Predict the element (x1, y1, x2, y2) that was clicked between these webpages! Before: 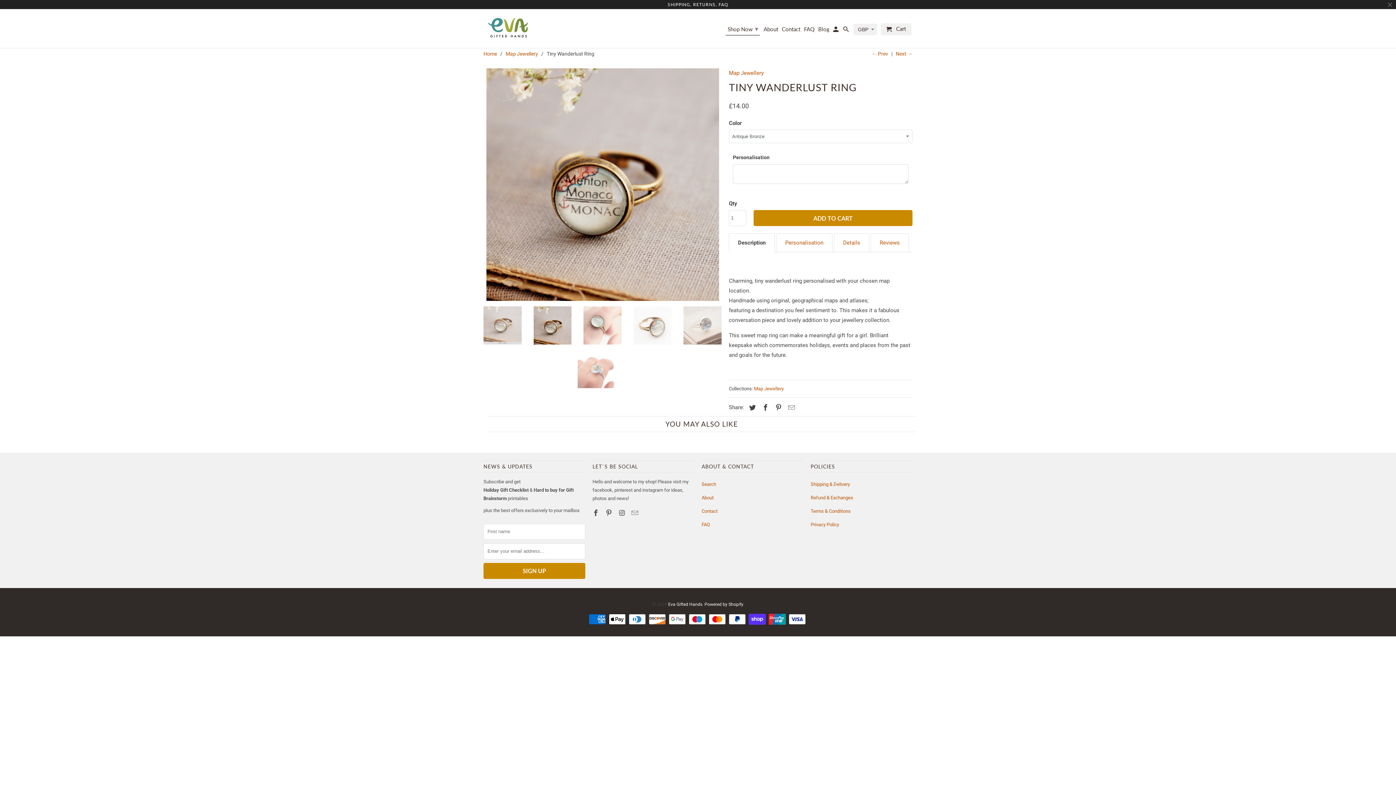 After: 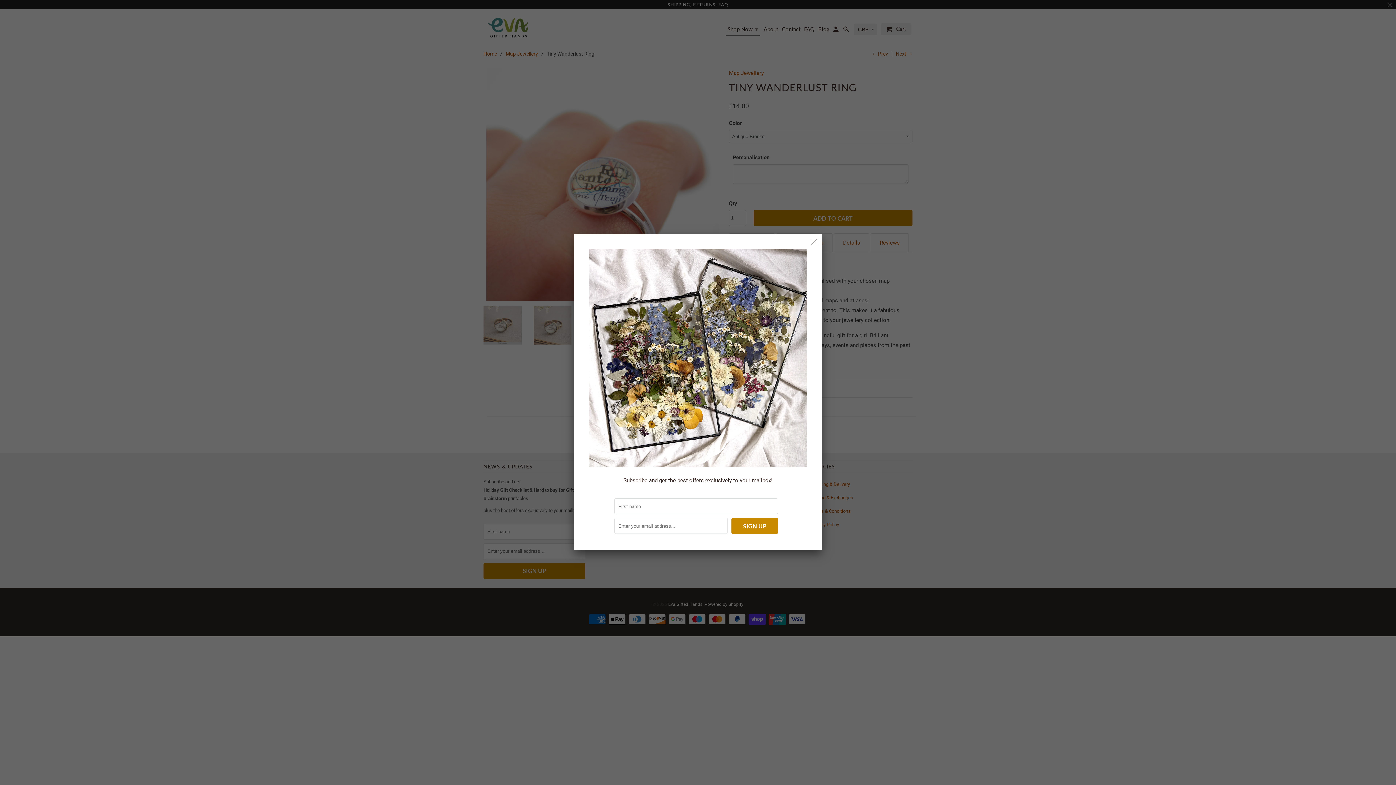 Action: bbox: (483, 68, 721, 301)